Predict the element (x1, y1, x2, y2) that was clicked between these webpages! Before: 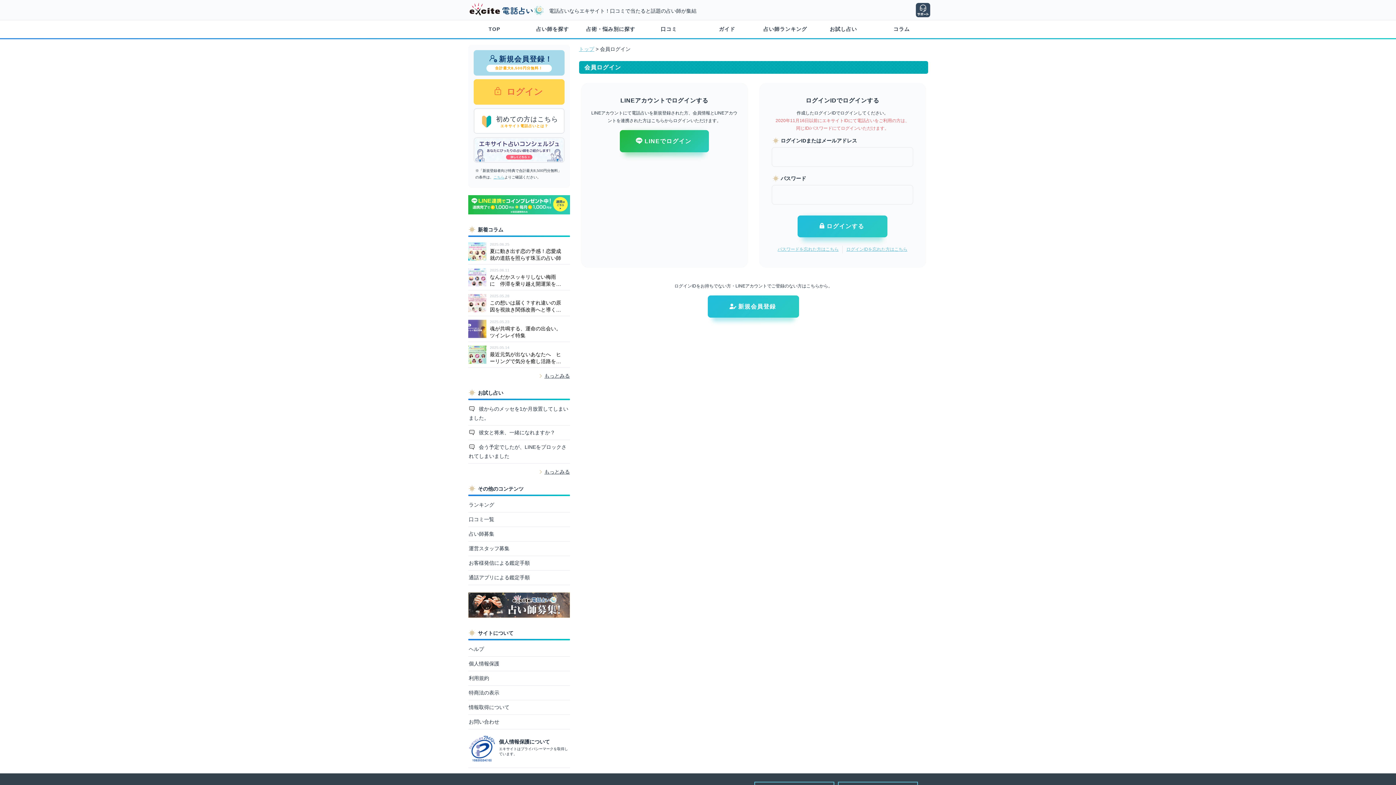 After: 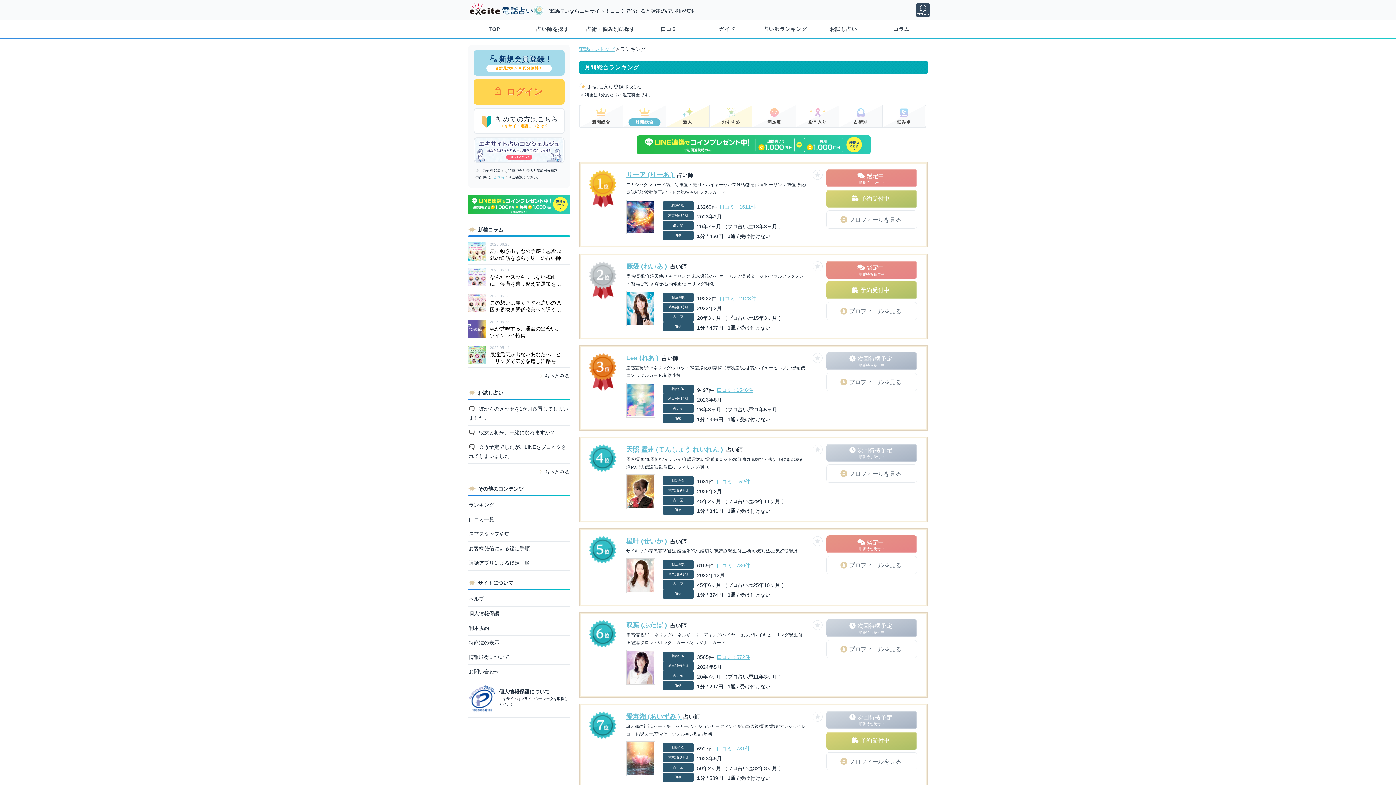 Action: label: 占い師ランキング bbox: (756, 20, 814, 38)